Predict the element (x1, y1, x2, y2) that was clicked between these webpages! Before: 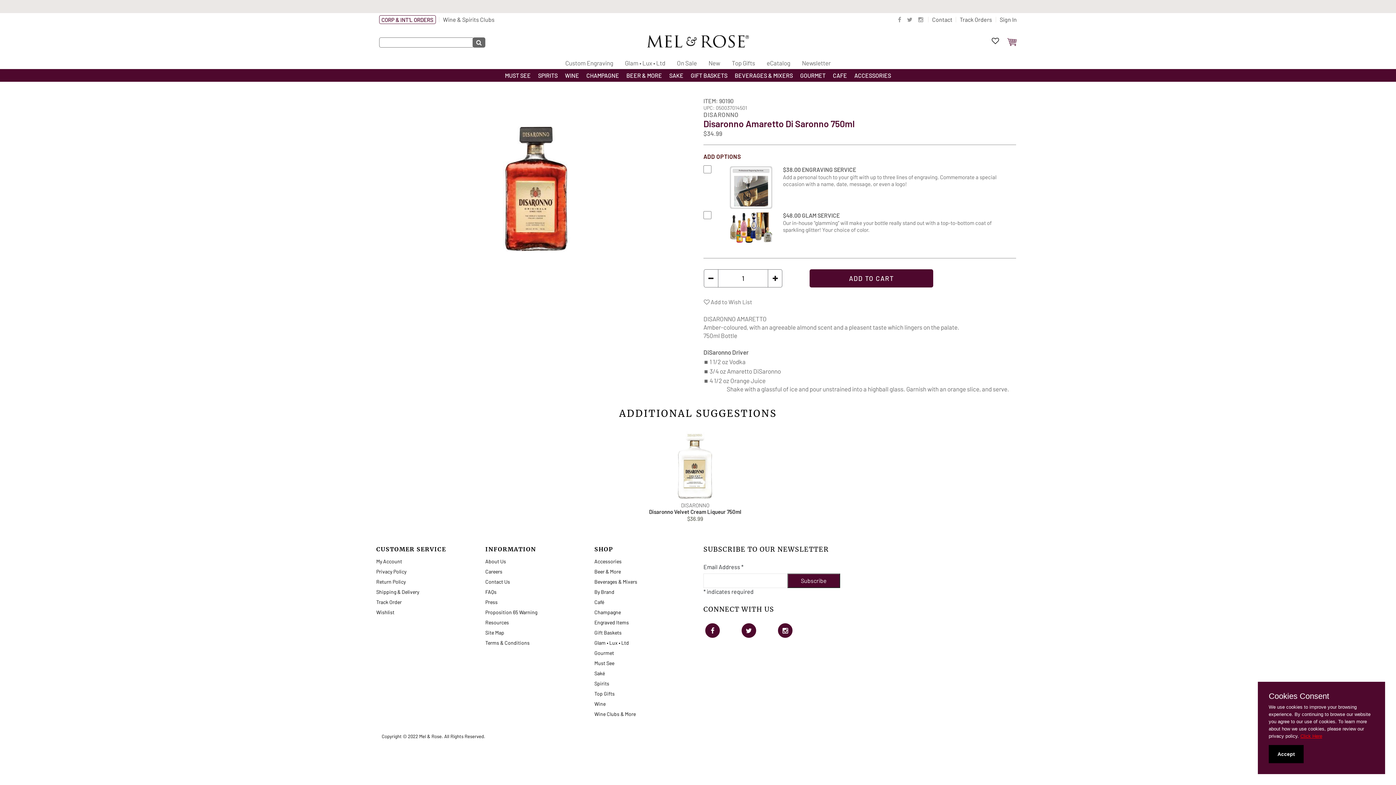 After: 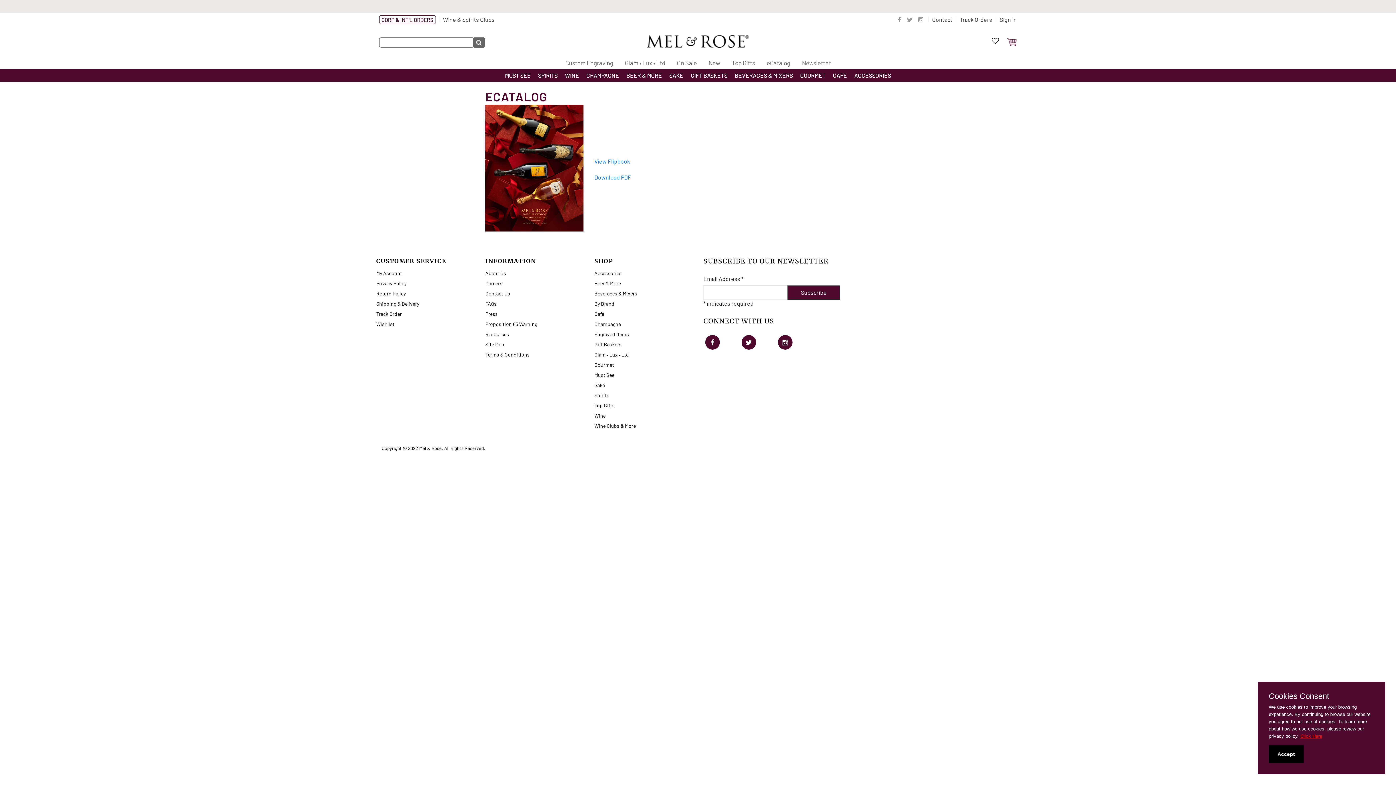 Action: bbox: (761, 59, 796, 66) label: eCatalog